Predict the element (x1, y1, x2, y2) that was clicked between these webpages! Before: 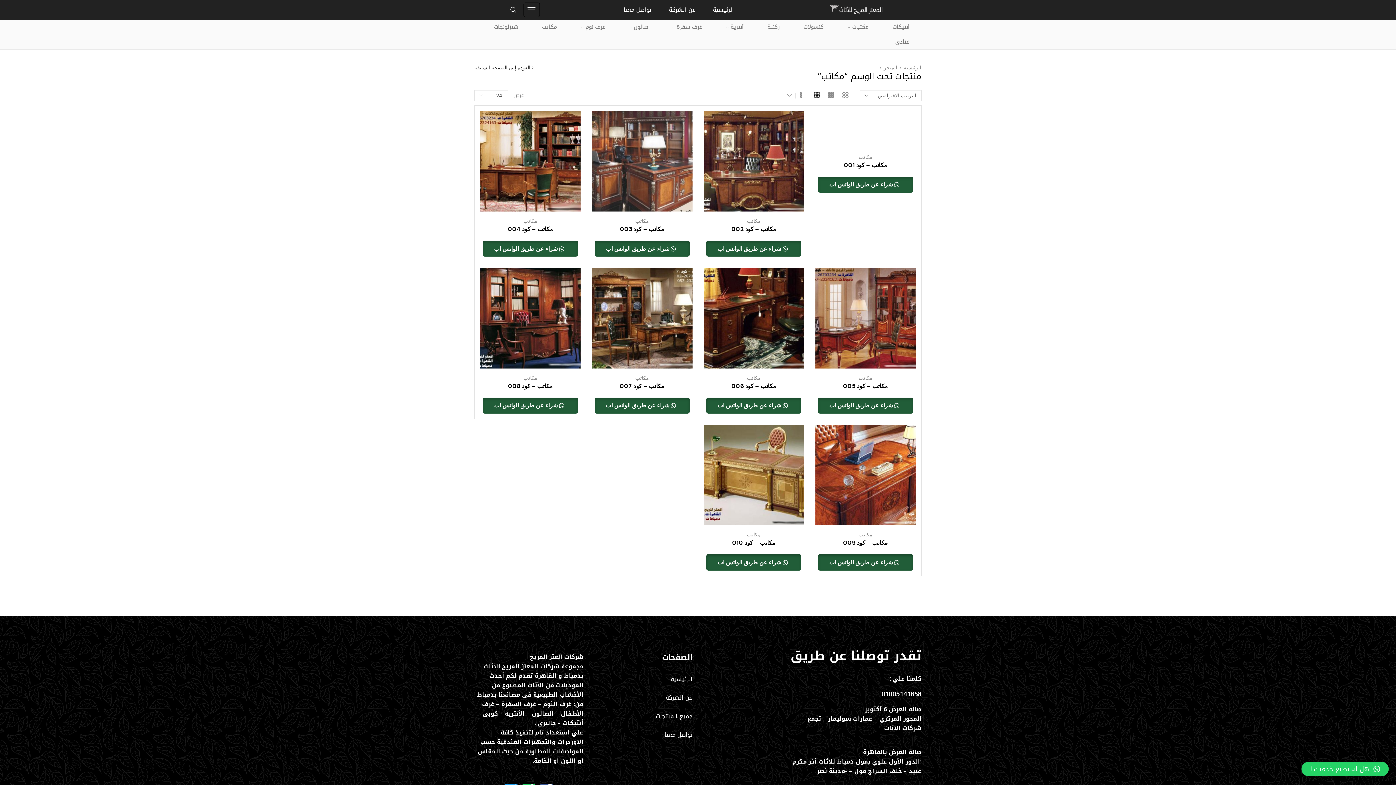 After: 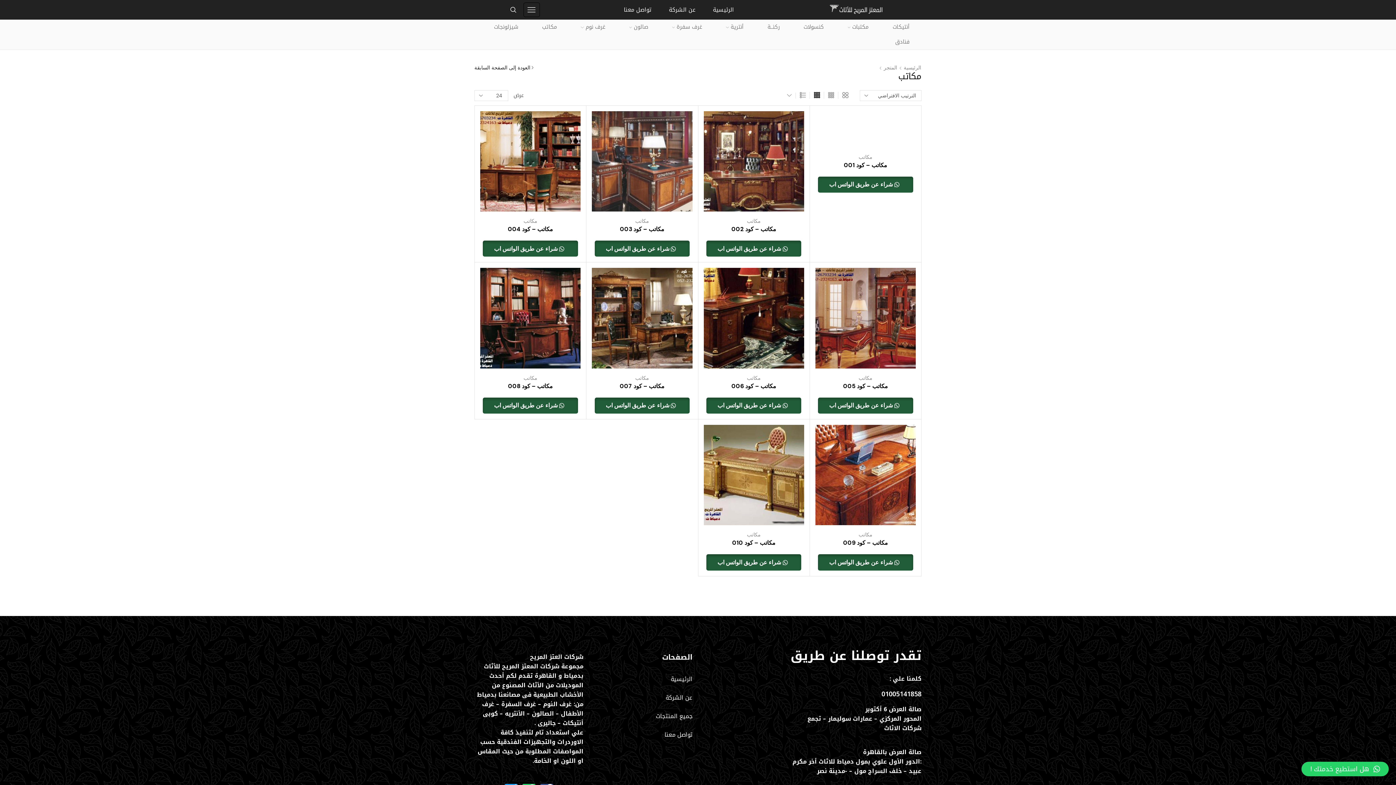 Action: bbox: (635, 374, 649, 381) label: مكاتب